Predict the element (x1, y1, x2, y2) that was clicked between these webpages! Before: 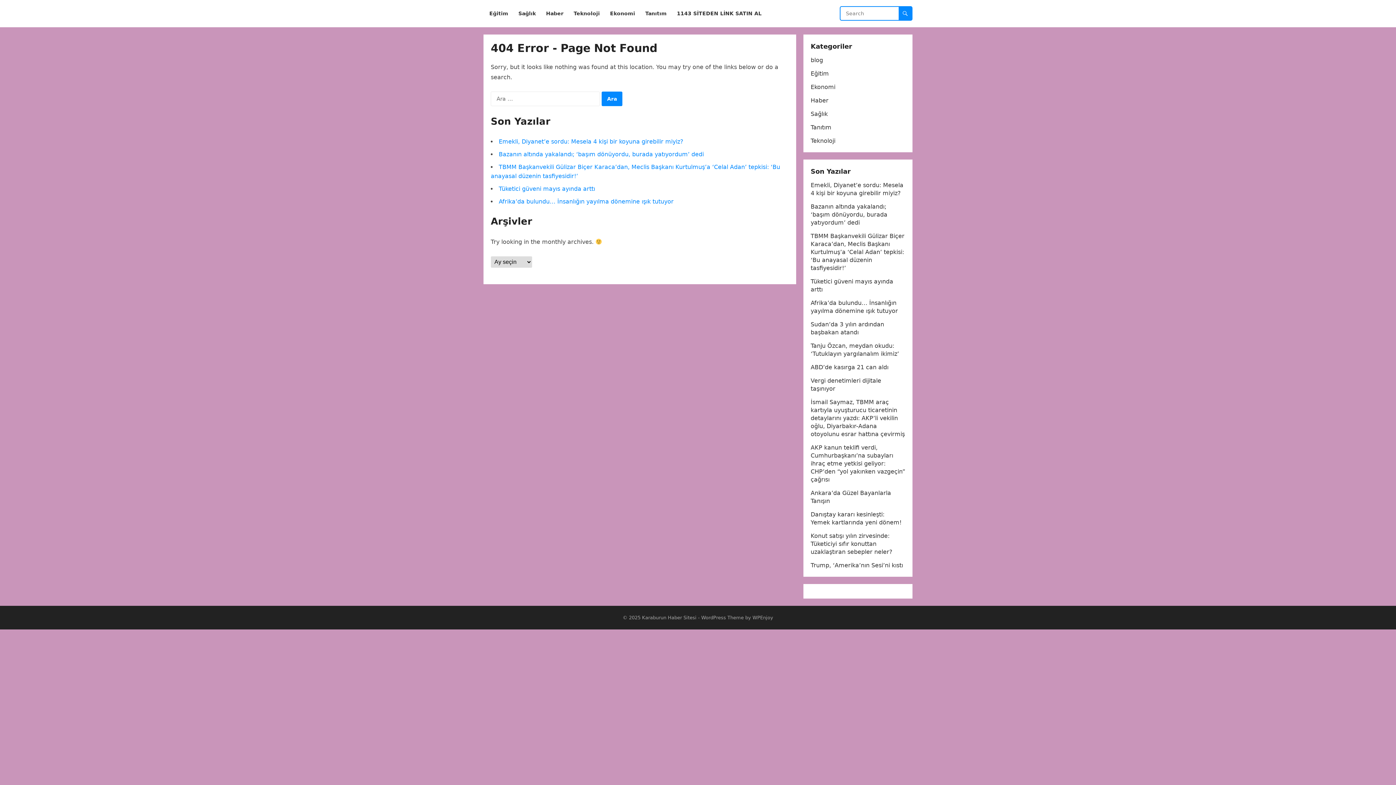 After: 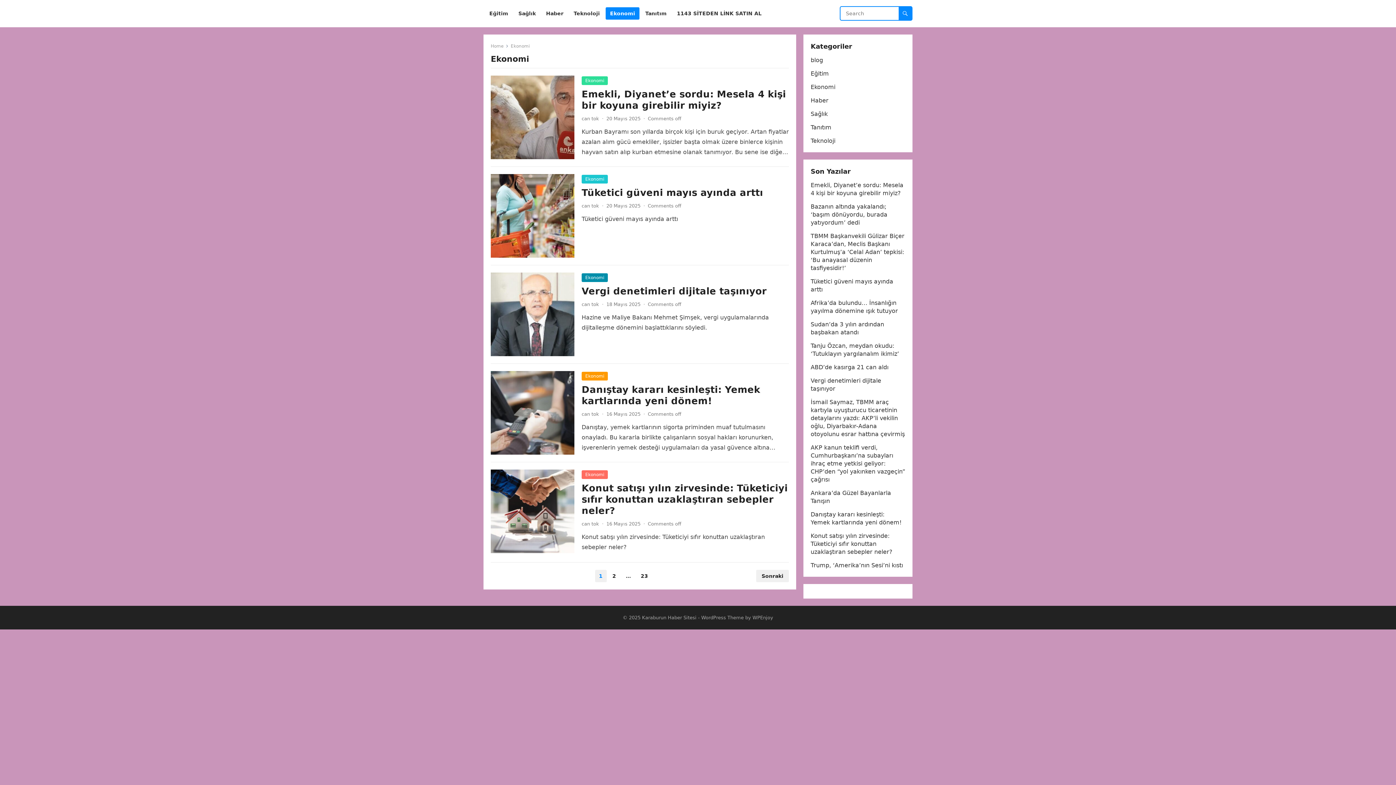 Action: bbox: (605, 0, 639, 27) label: Ekonomi